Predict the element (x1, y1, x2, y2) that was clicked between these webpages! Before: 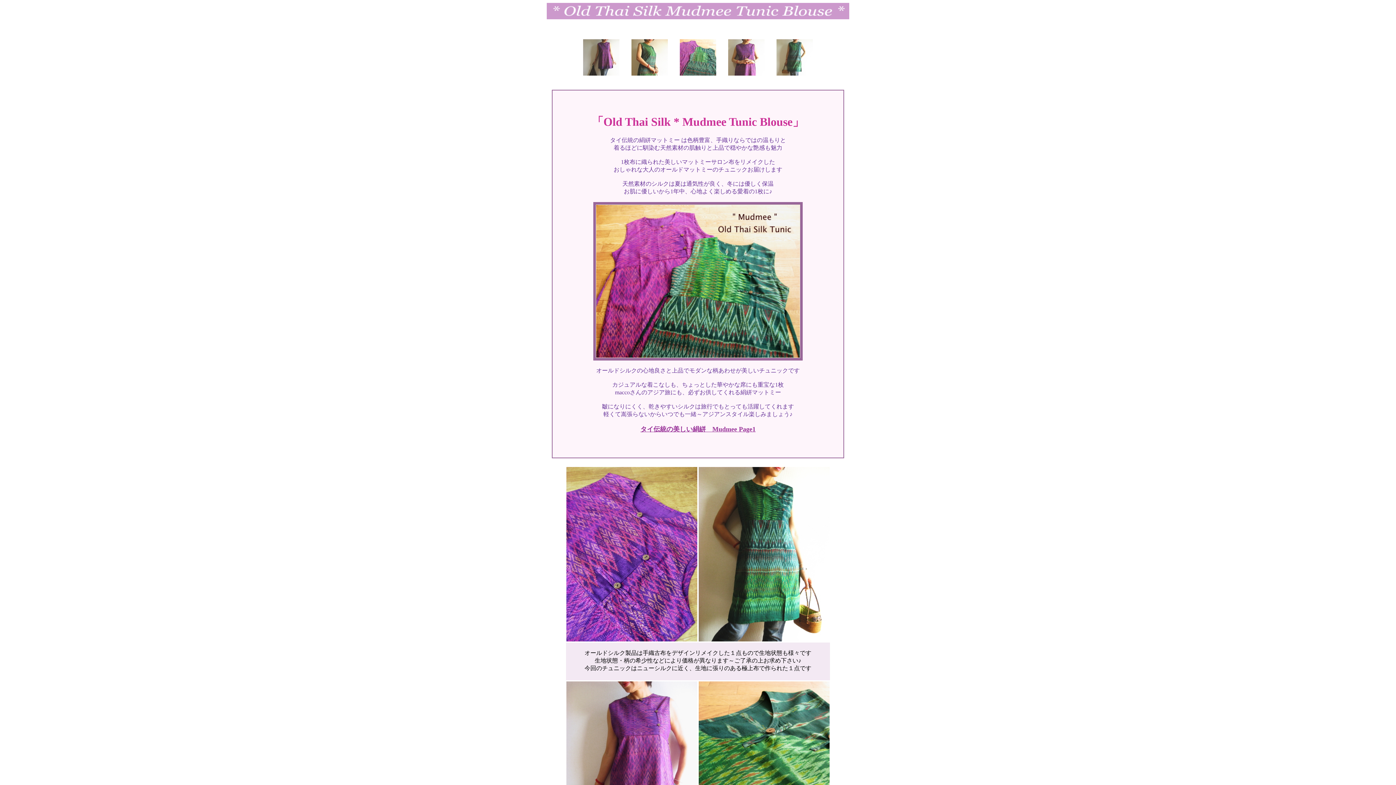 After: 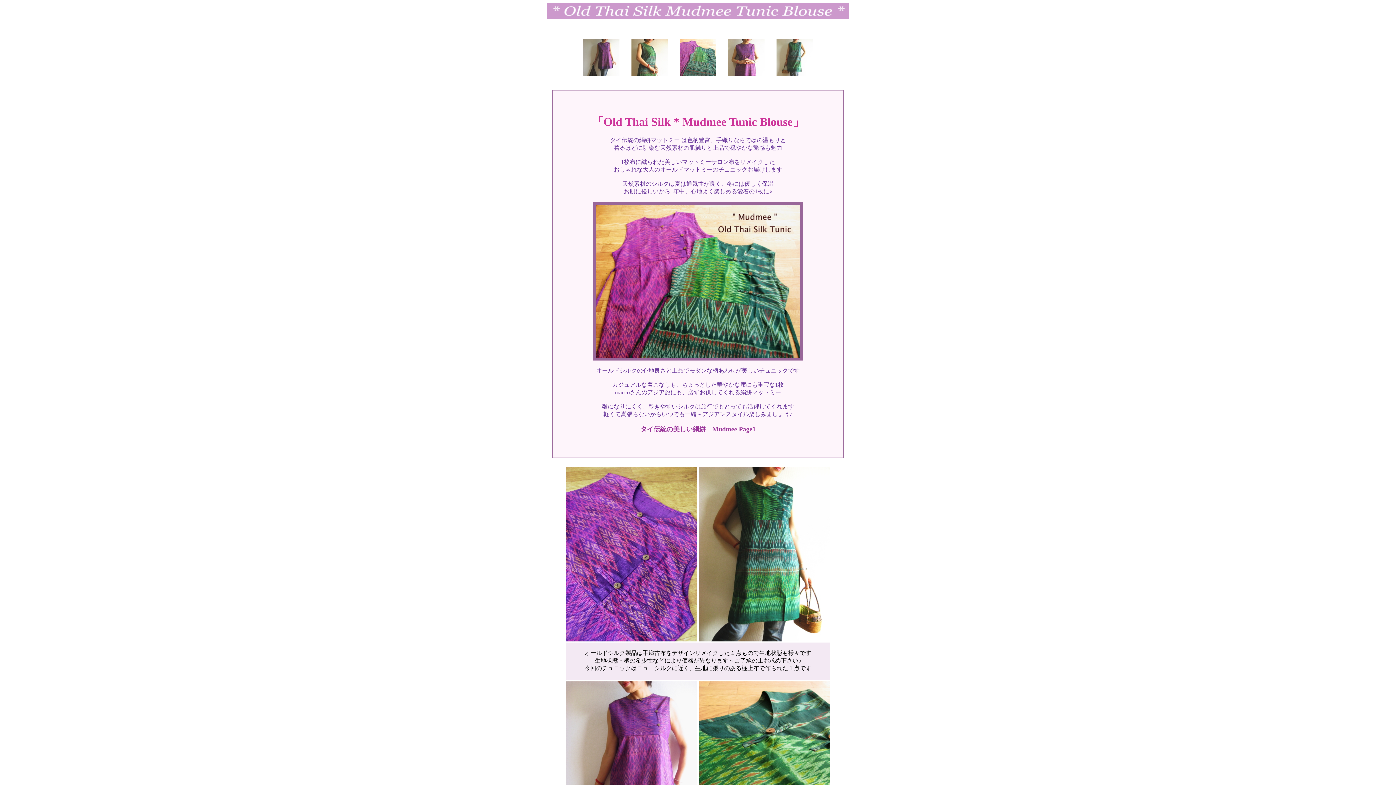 Action: label: タイ伝統の美しい絹絣　Mudmee Page1 bbox: (640, 425, 755, 433)